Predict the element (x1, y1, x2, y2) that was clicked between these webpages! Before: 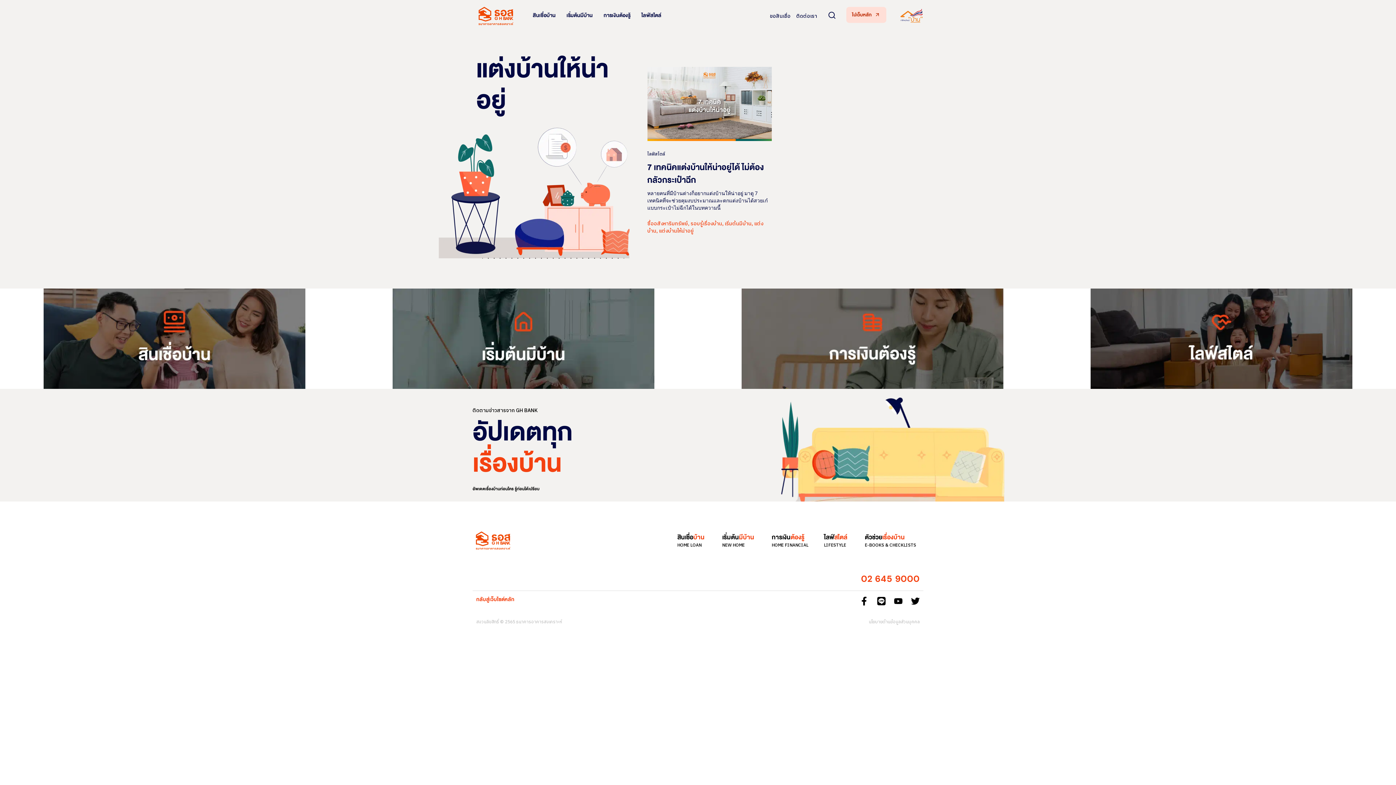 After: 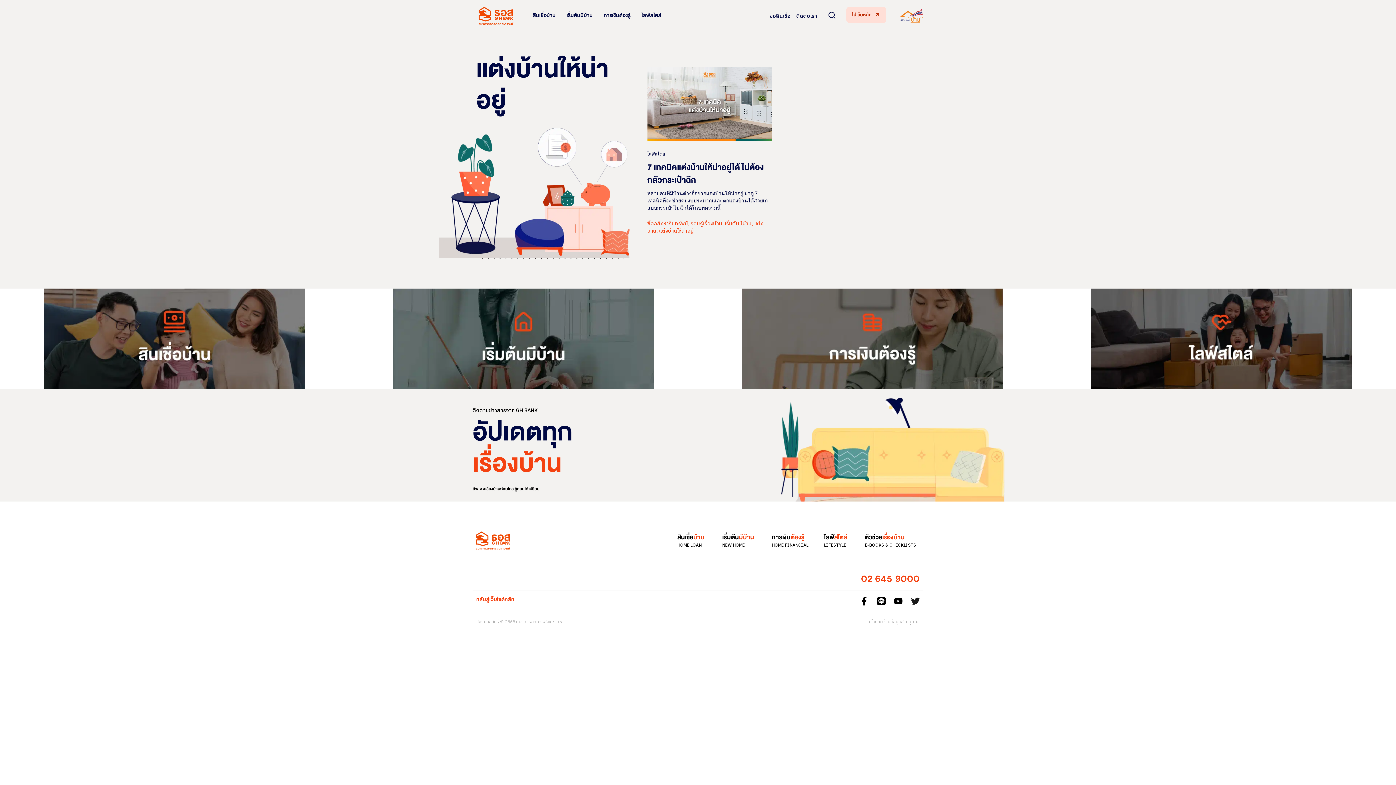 Action: bbox: (907, 593, 923, 609)